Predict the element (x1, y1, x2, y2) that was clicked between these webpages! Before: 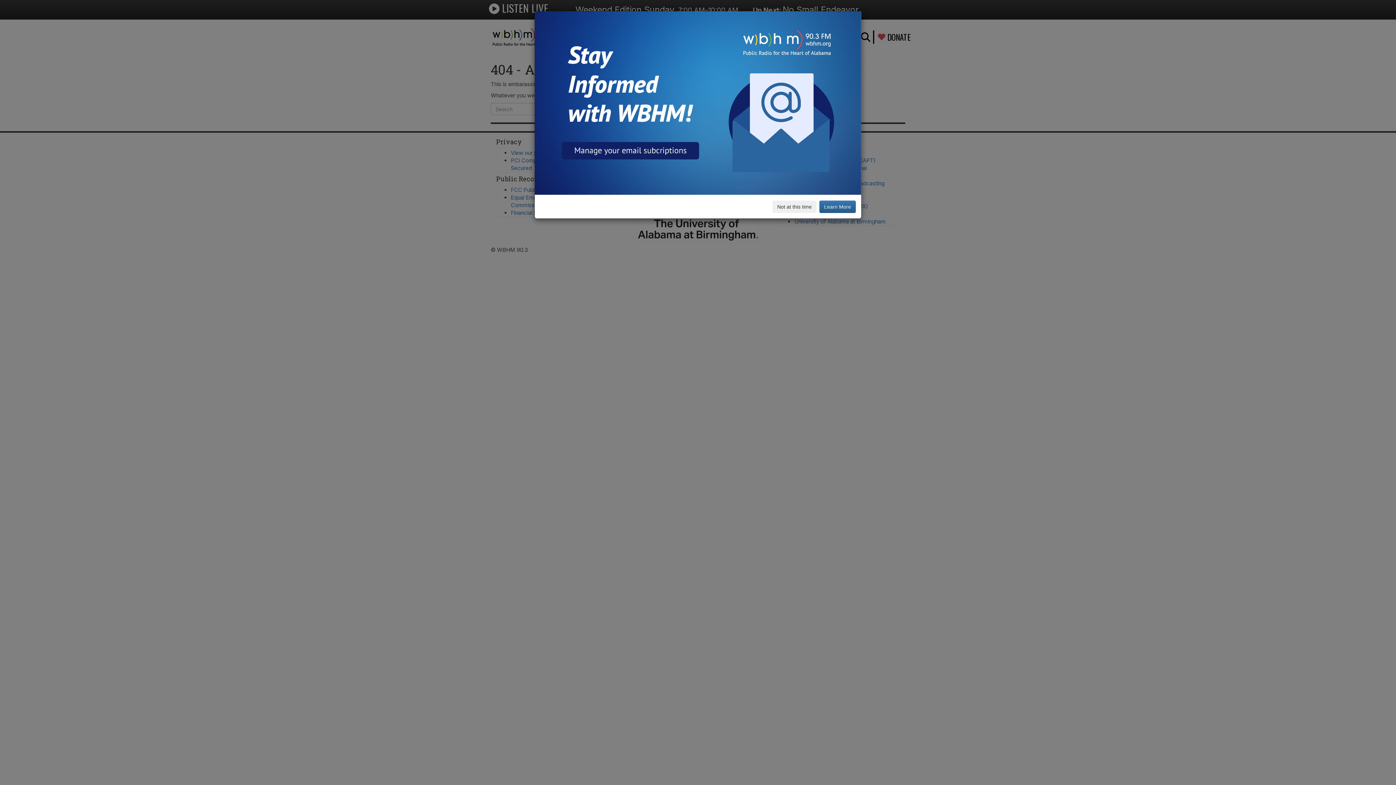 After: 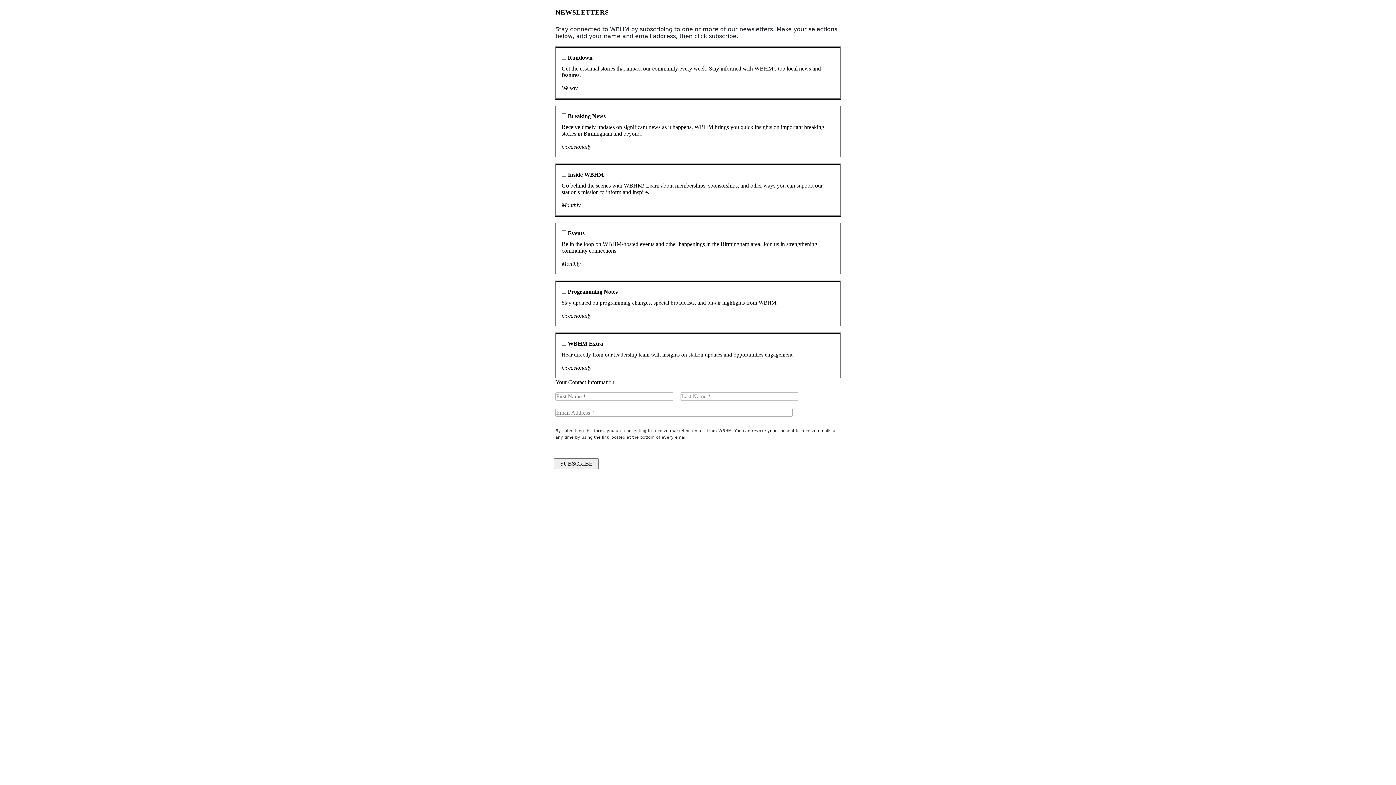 Action: bbox: (819, 200, 856, 213) label: Learn More